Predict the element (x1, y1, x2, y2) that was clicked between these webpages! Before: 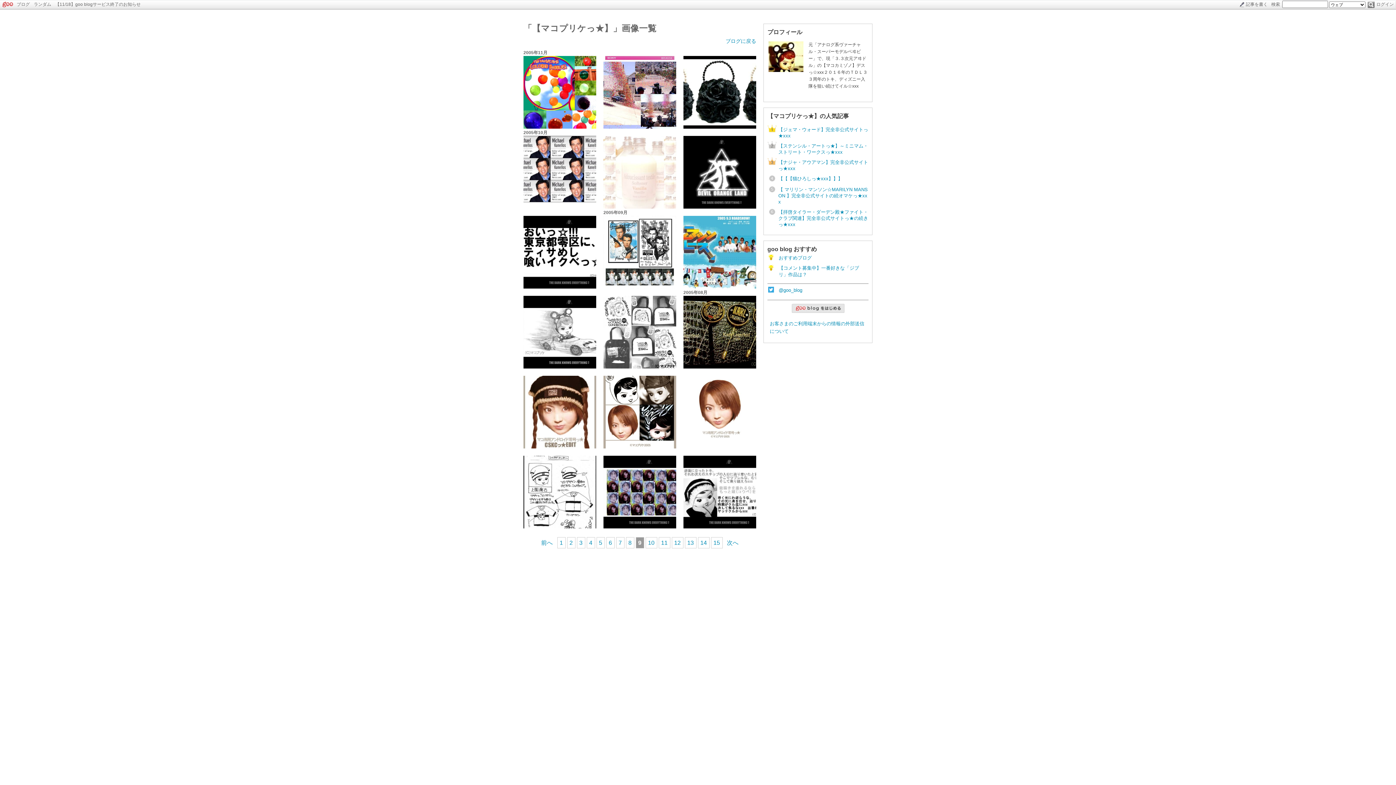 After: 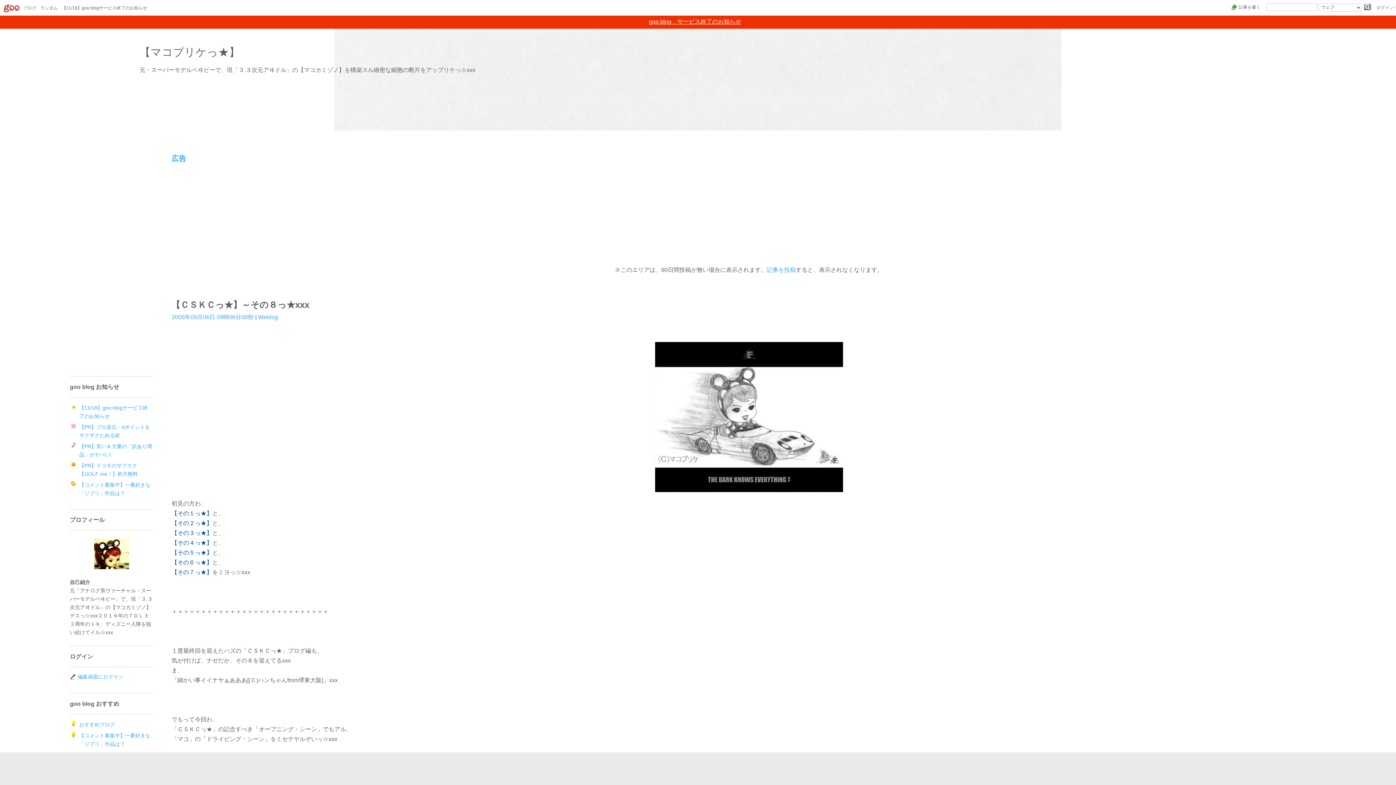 Action: label: 【ＣＳＫＣっ★】～その８っ★xxx

2005年9月6日 bbox: (523, 296, 596, 368)